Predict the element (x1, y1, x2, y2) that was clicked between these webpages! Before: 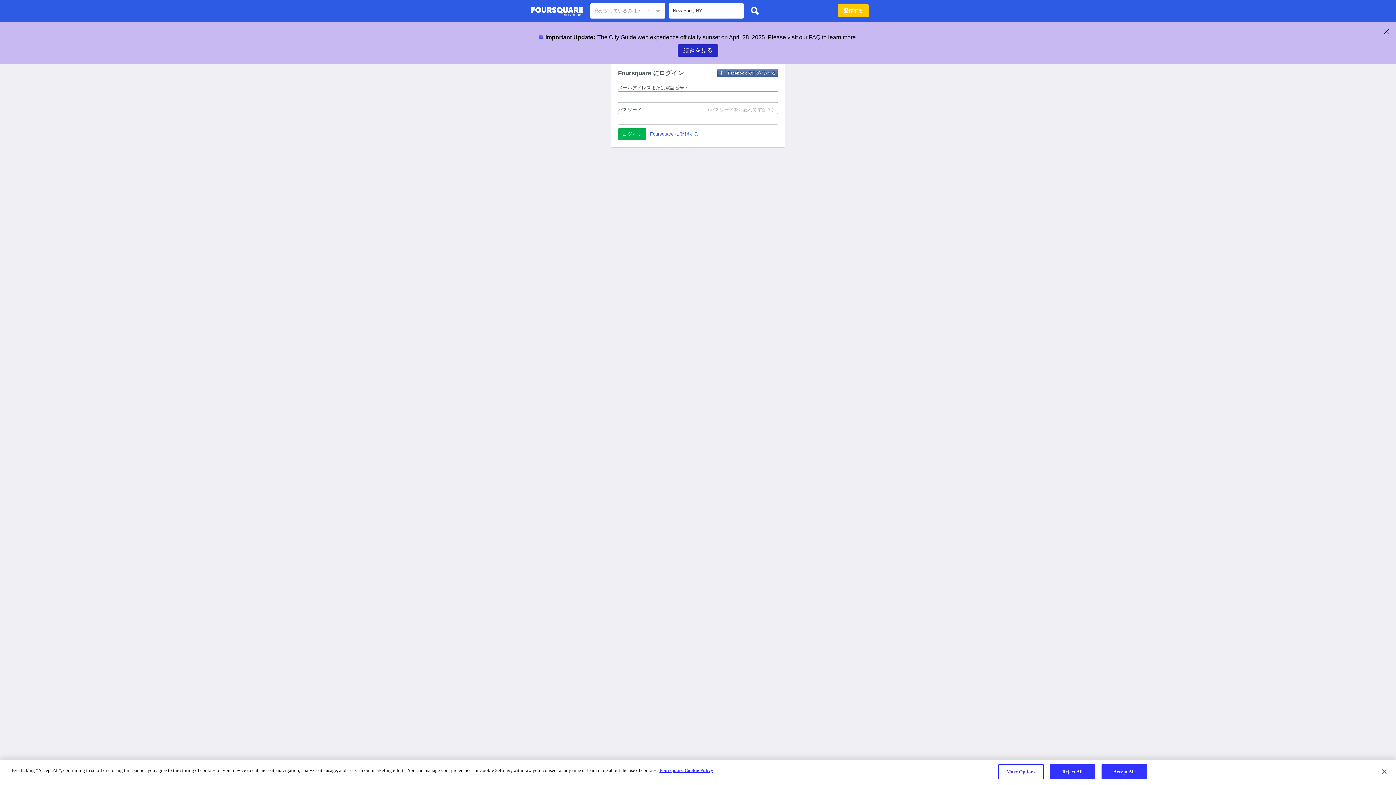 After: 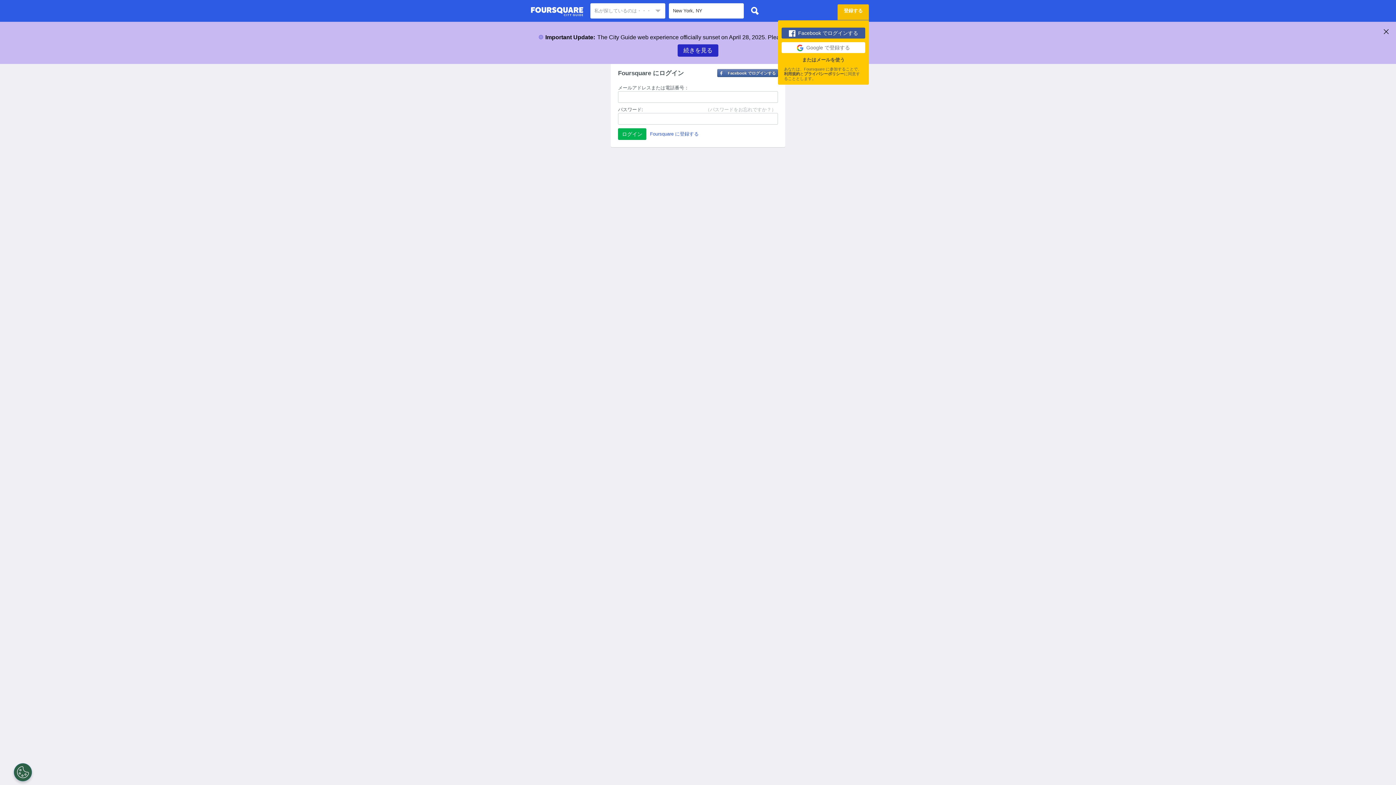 Action: label: 登録する bbox: (837, 4, 869, 17)